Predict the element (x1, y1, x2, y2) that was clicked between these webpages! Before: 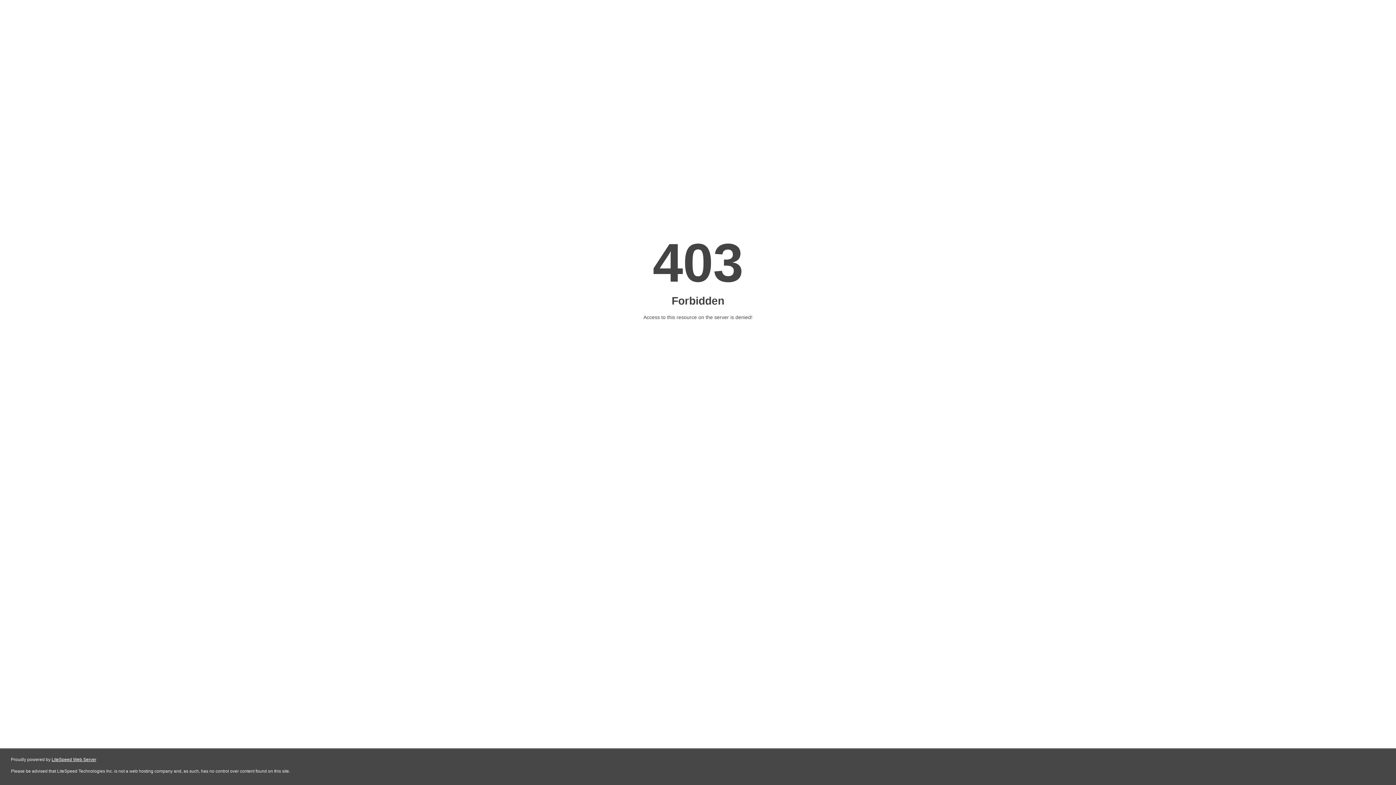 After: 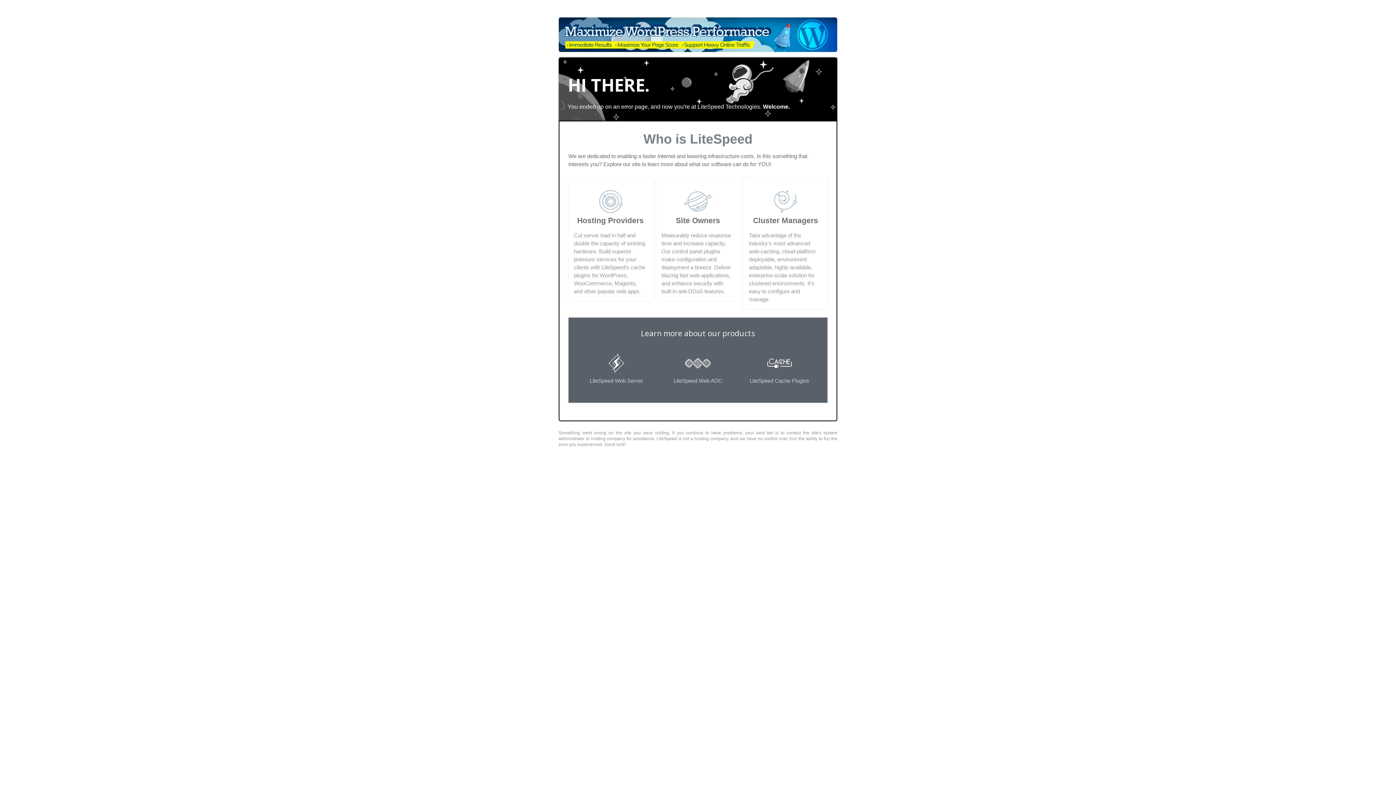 Action: label: LiteSpeed Web Server bbox: (51, 757, 96, 762)